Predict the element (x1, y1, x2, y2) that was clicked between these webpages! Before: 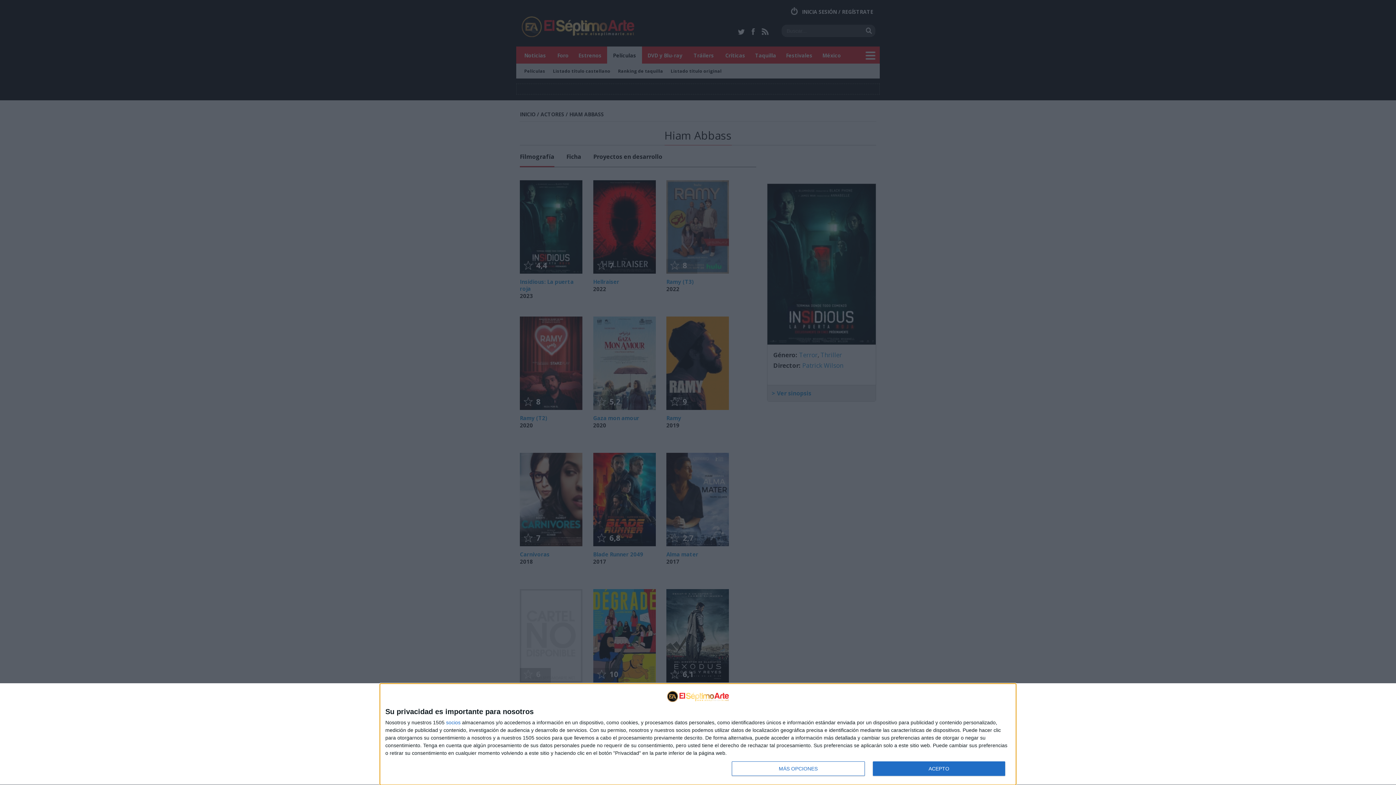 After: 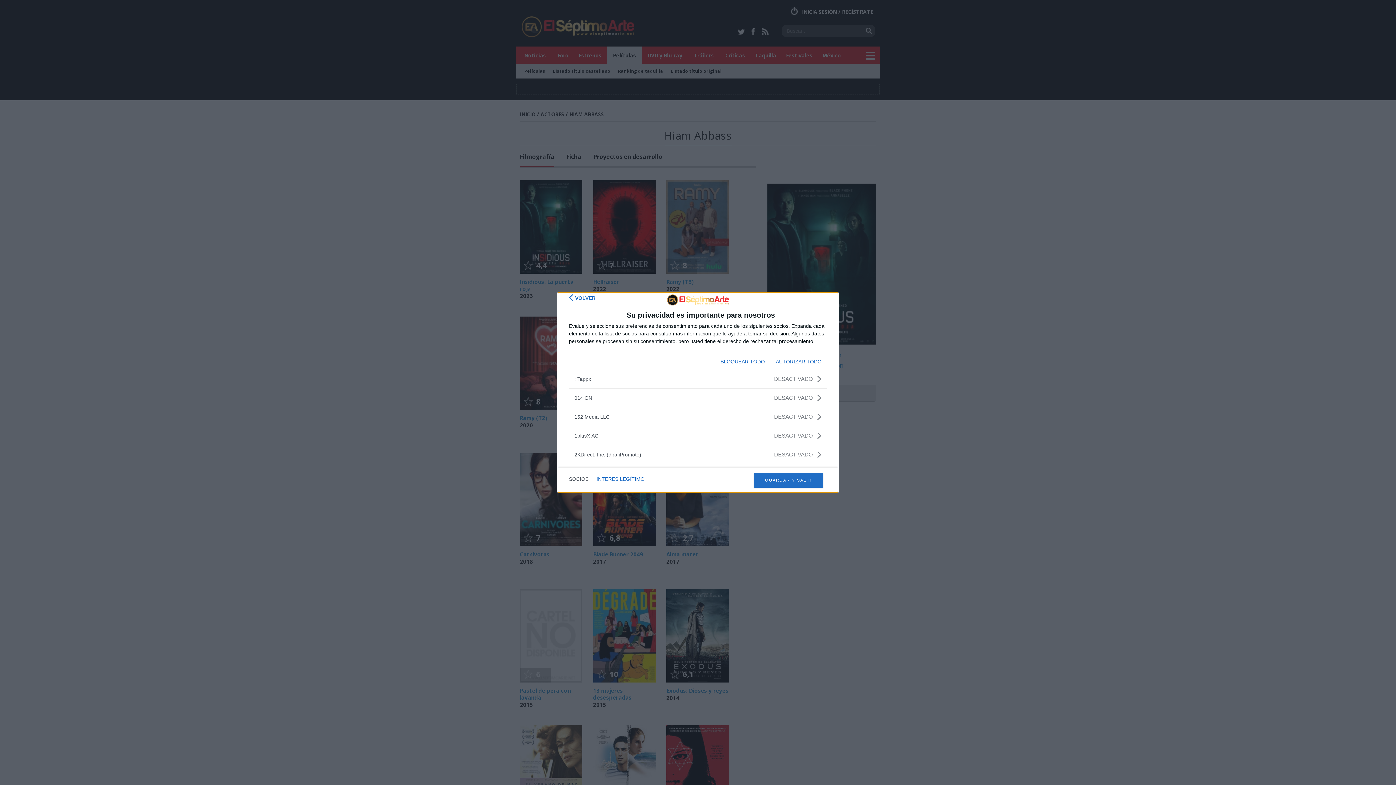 Action: bbox: (446, 720, 460, 725) label: socios